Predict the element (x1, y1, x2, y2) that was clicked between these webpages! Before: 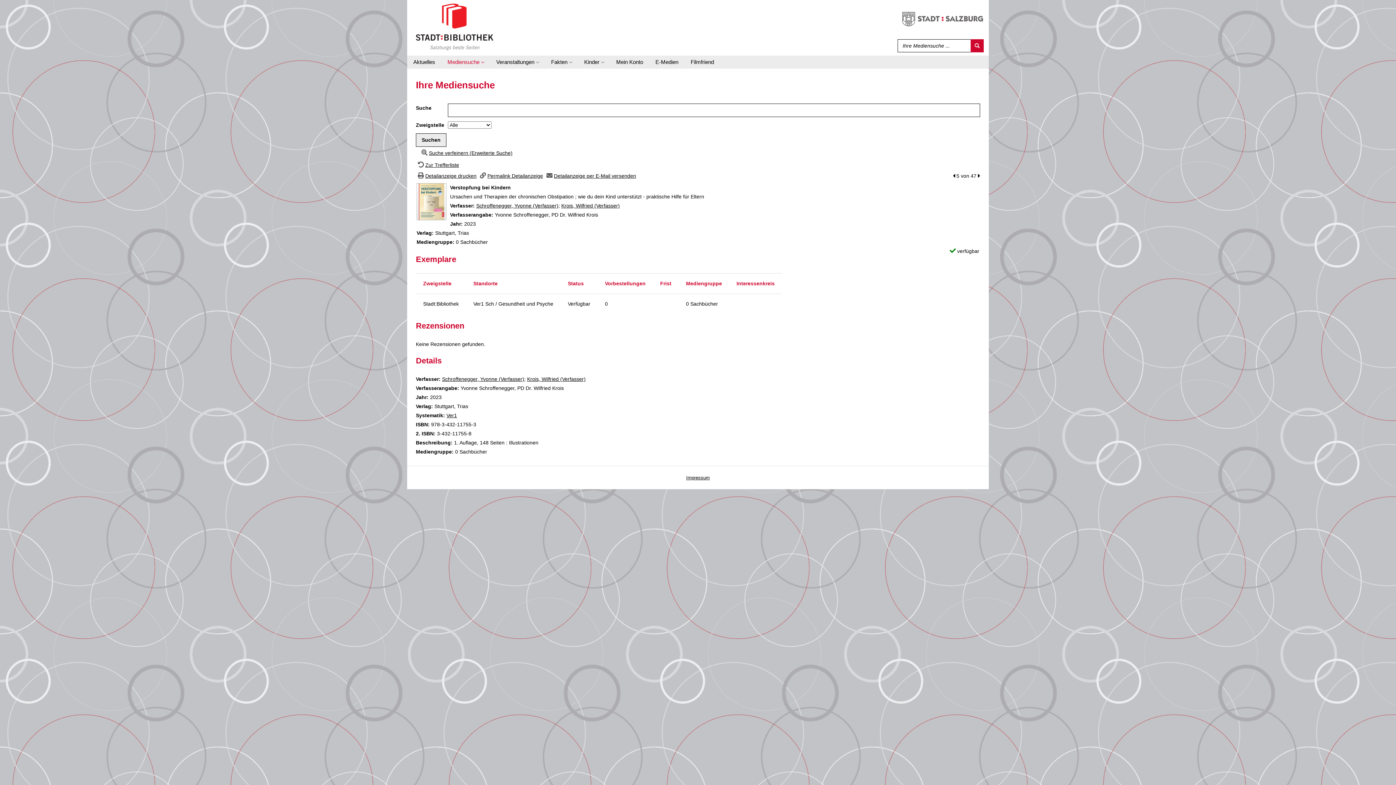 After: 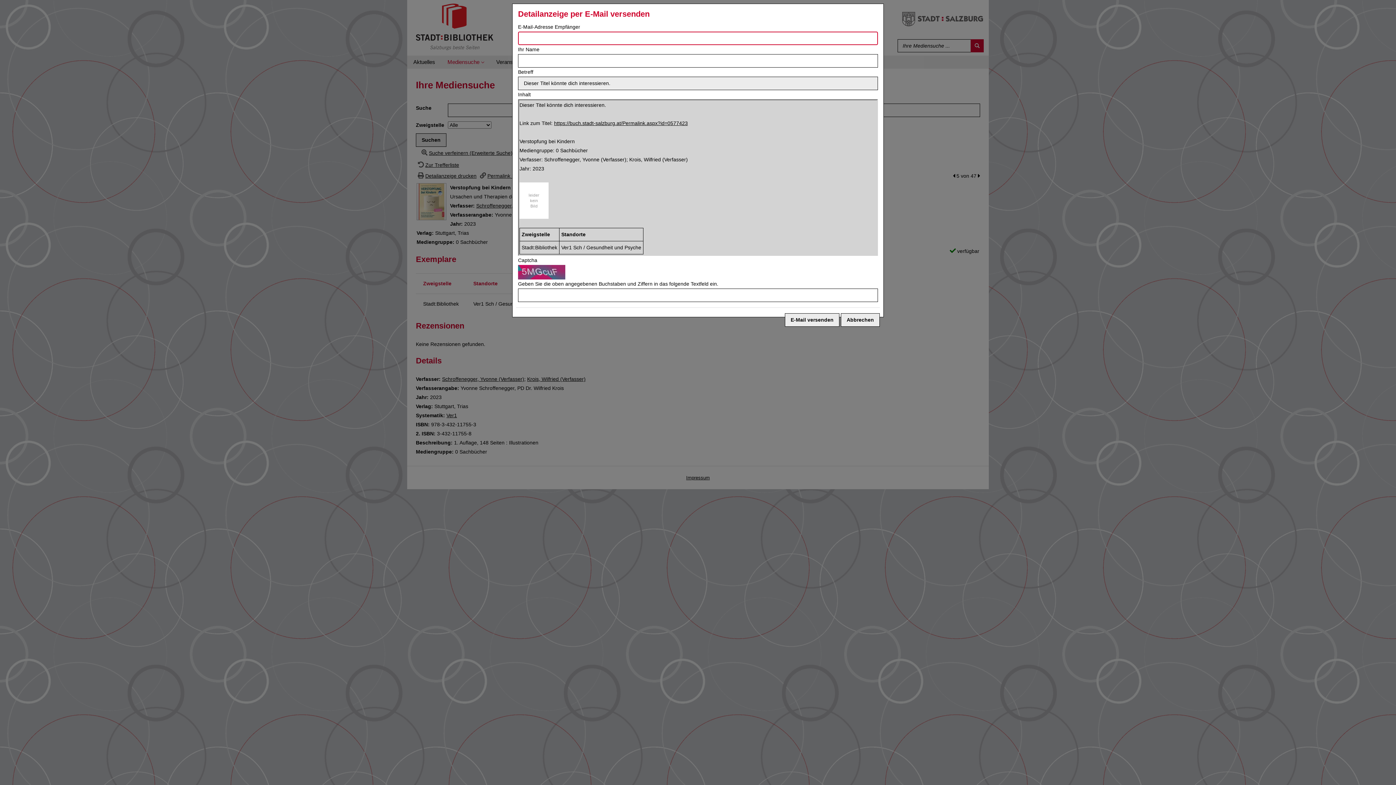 Action: label: Detailanzeige per E-Mail versenden bbox: (544, 173, 636, 178)